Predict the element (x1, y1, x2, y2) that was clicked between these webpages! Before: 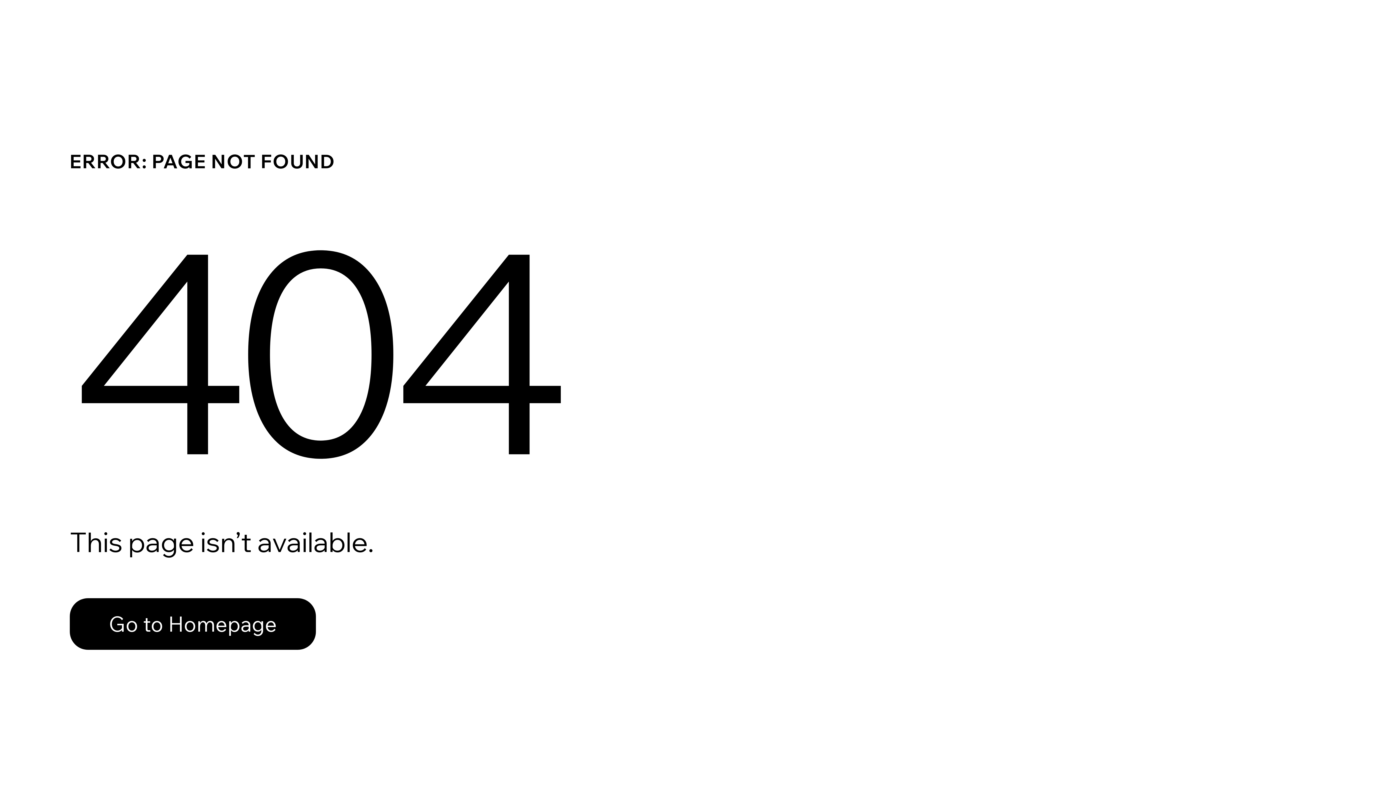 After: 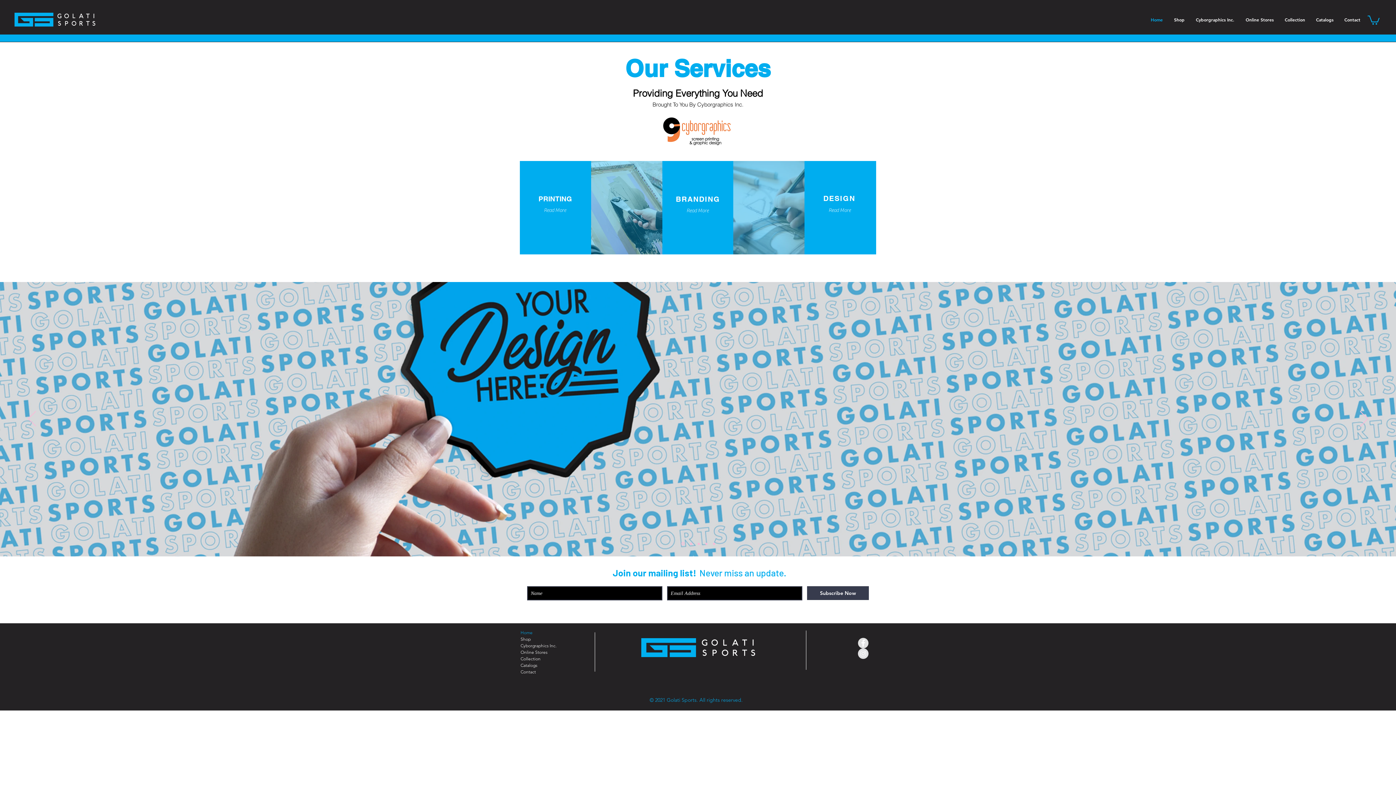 Action: bbox: (69, 598, 316, 650) label: Go to Homepage